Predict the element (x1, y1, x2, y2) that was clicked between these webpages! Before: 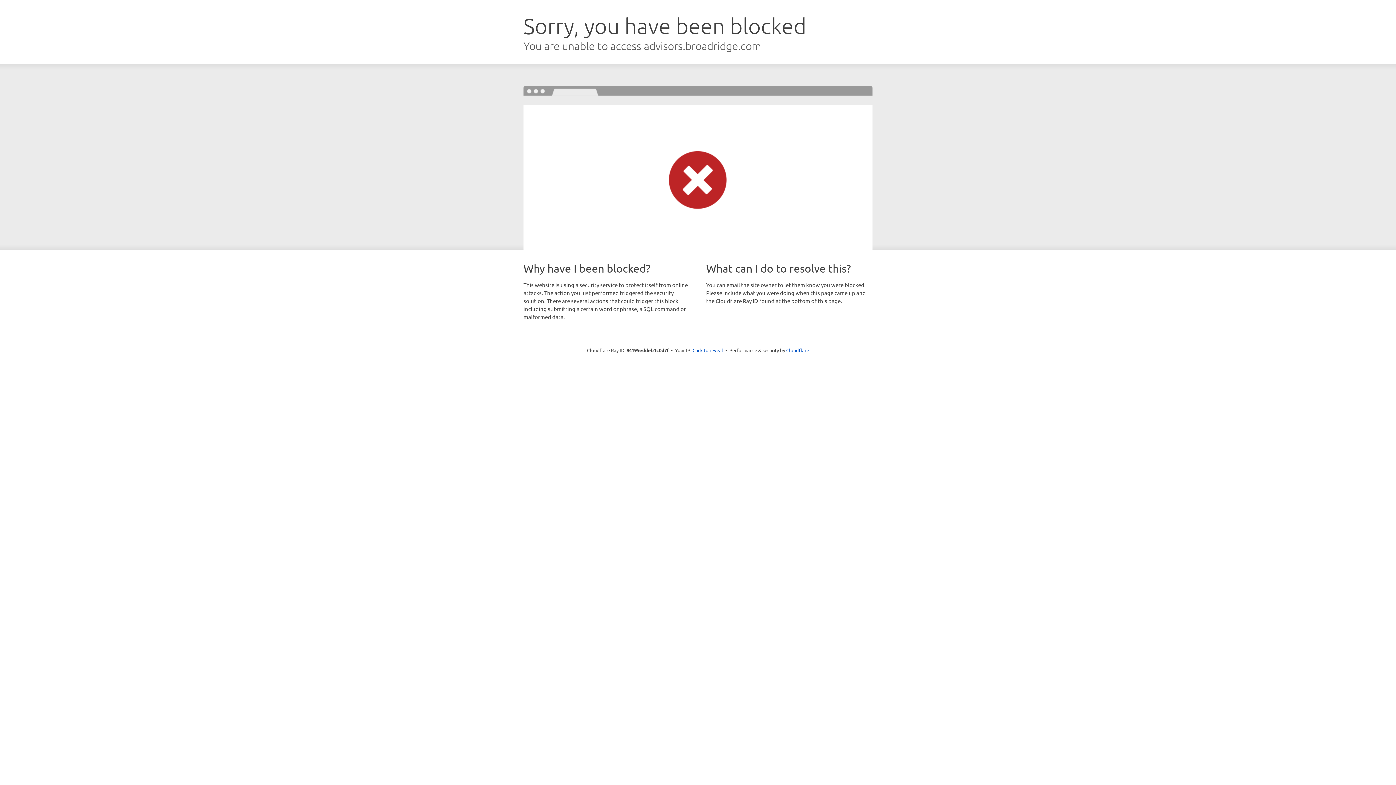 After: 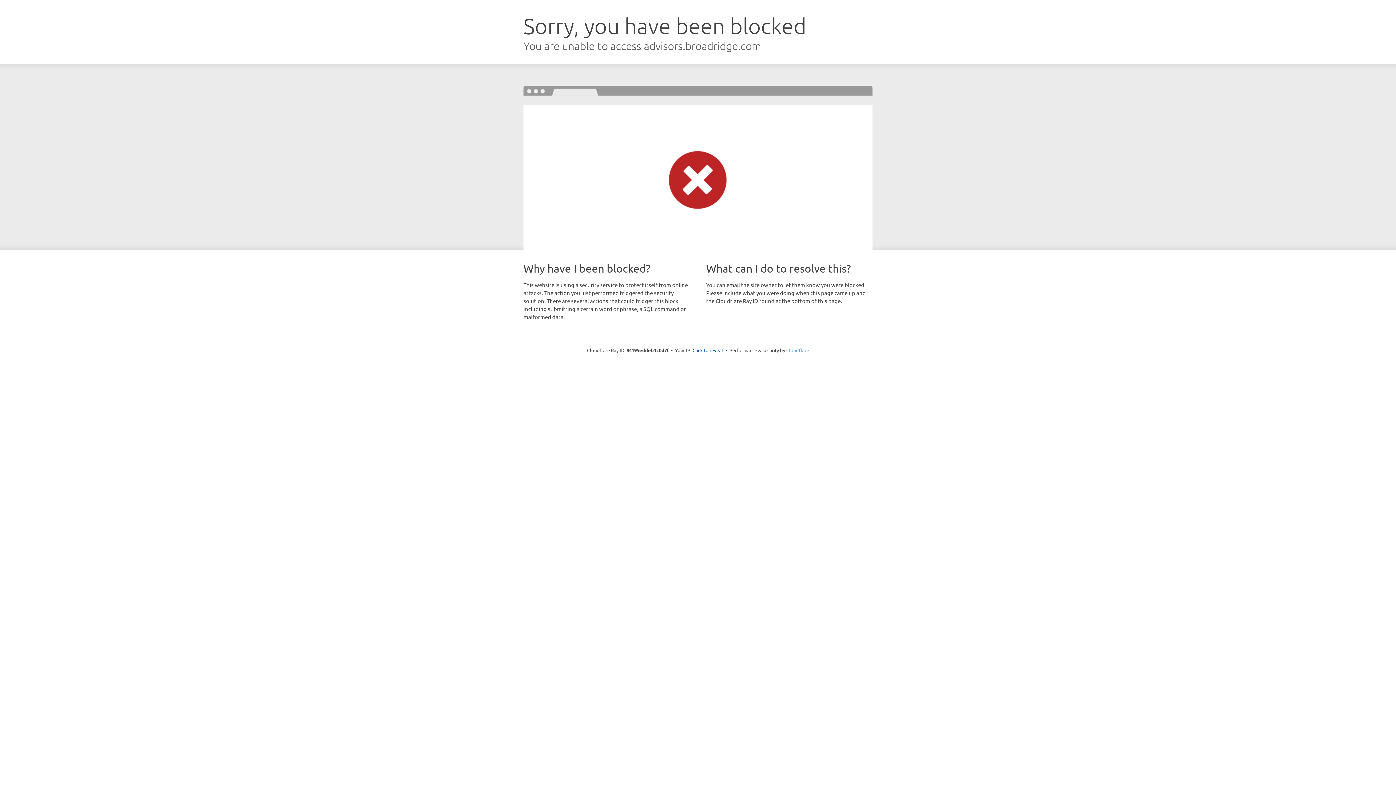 Action: bbox: (786, 347, 809, 353) label: Cloudflare